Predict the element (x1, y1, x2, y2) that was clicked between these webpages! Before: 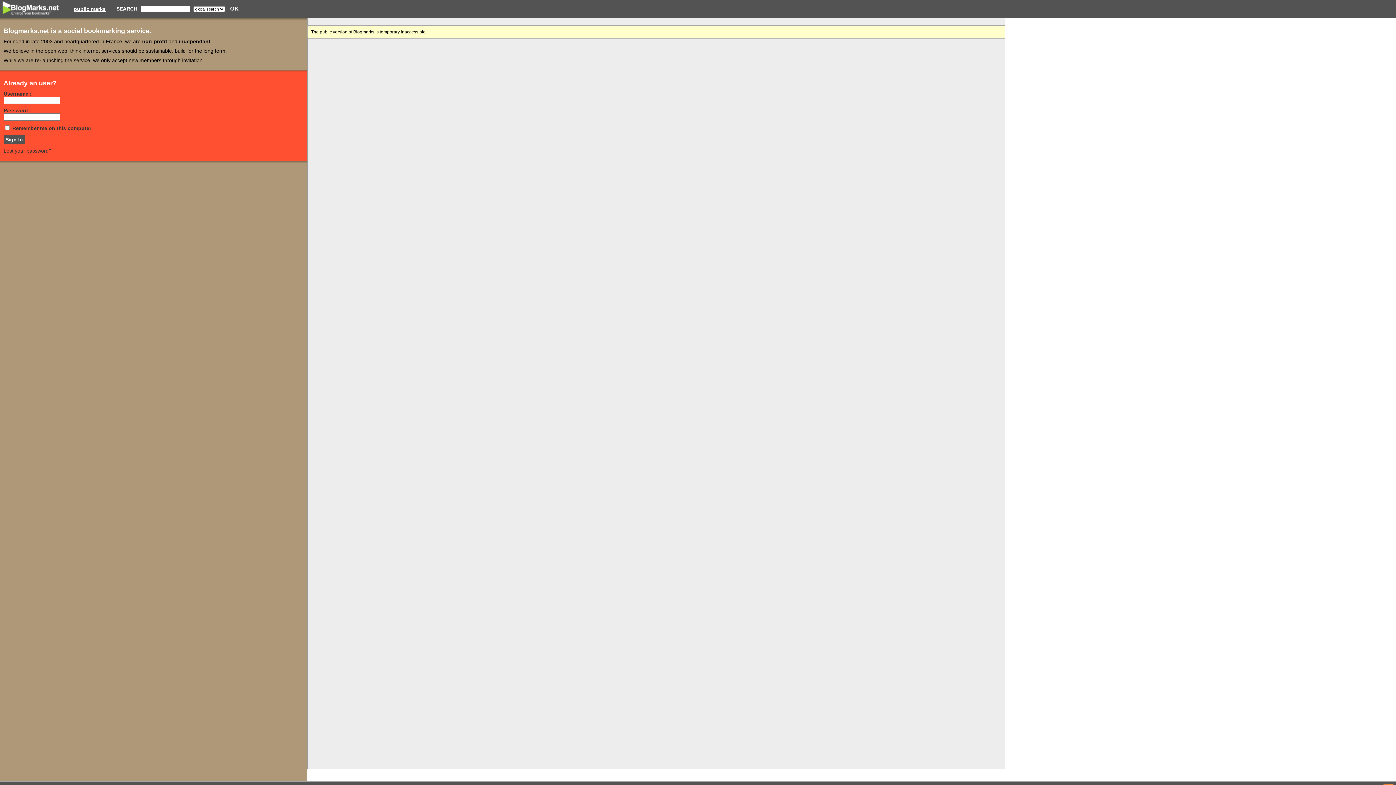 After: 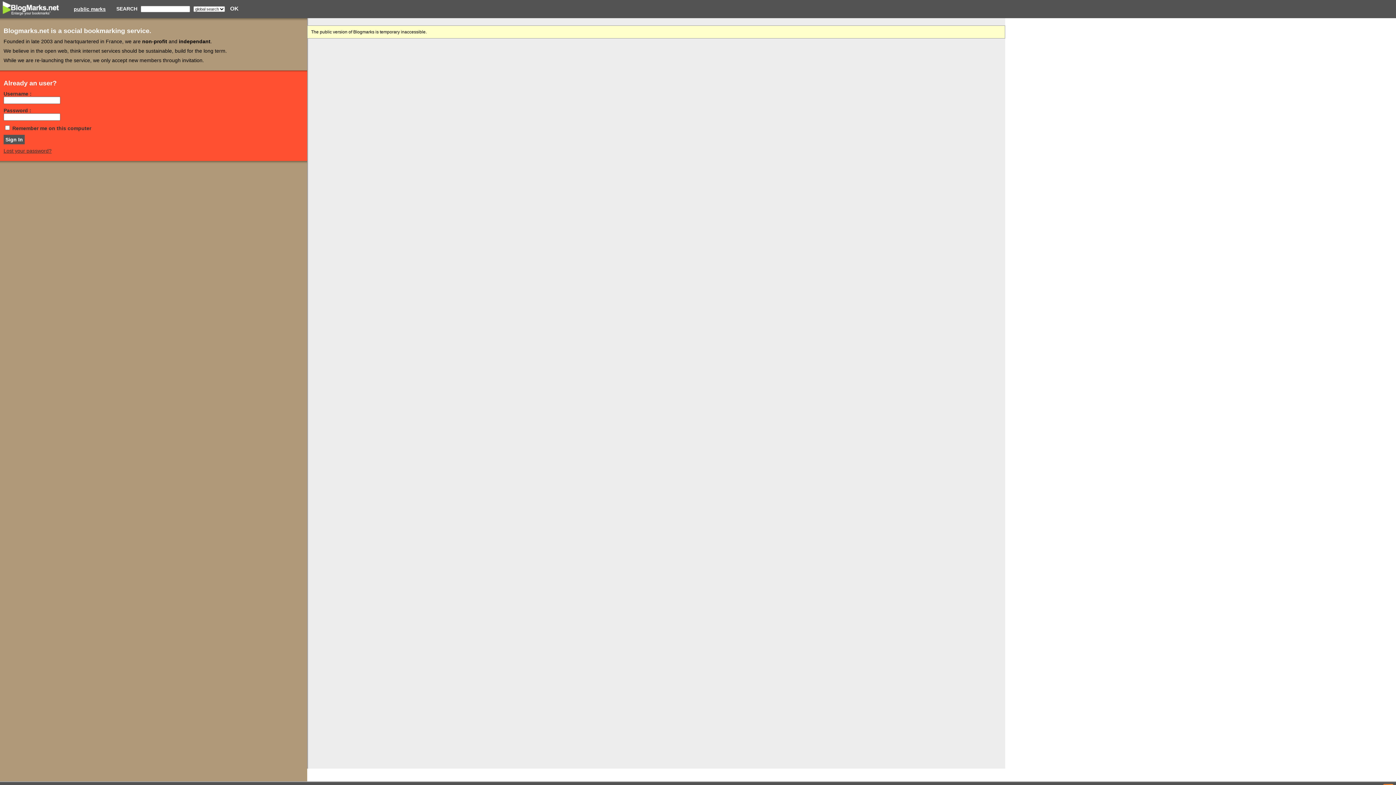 Action: label: public marks bbox: (73, 6, 105, 12)